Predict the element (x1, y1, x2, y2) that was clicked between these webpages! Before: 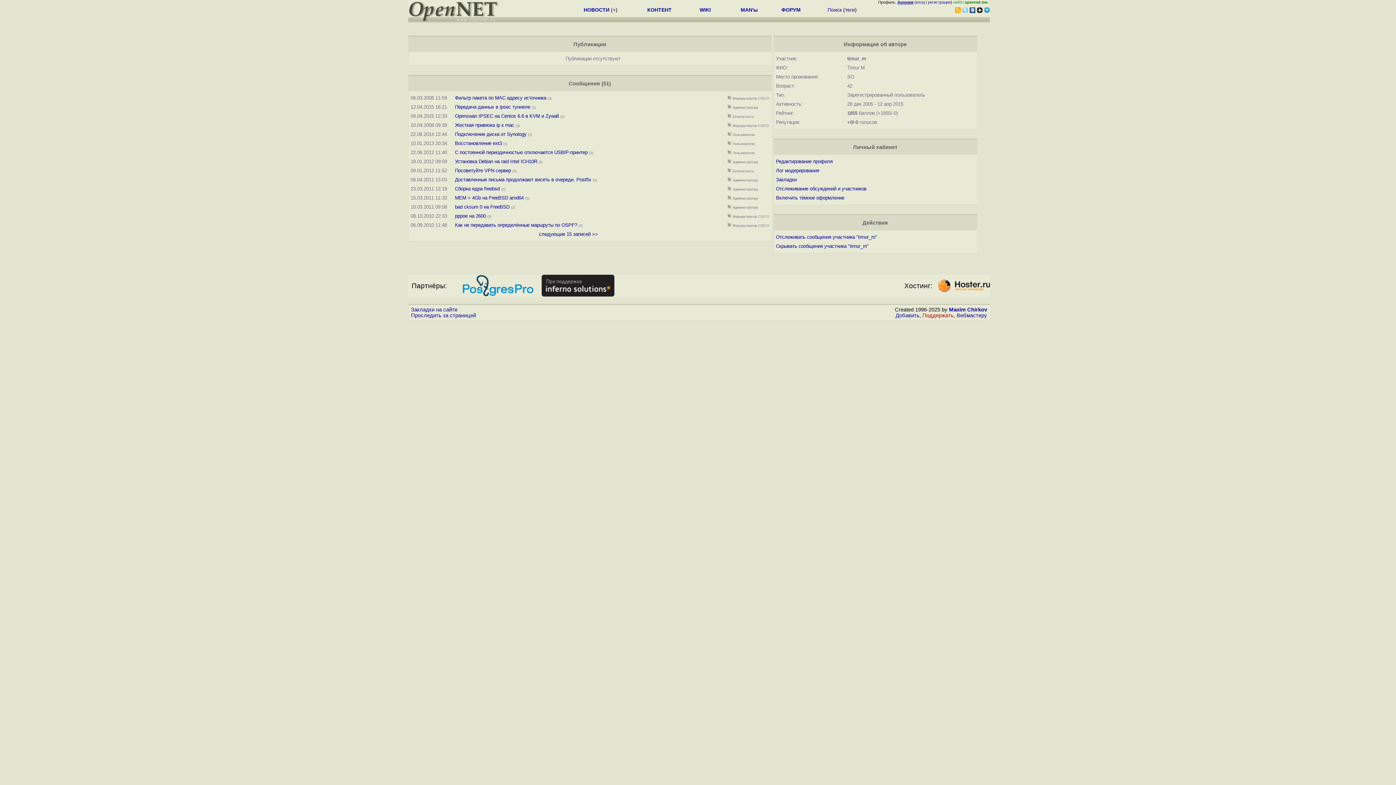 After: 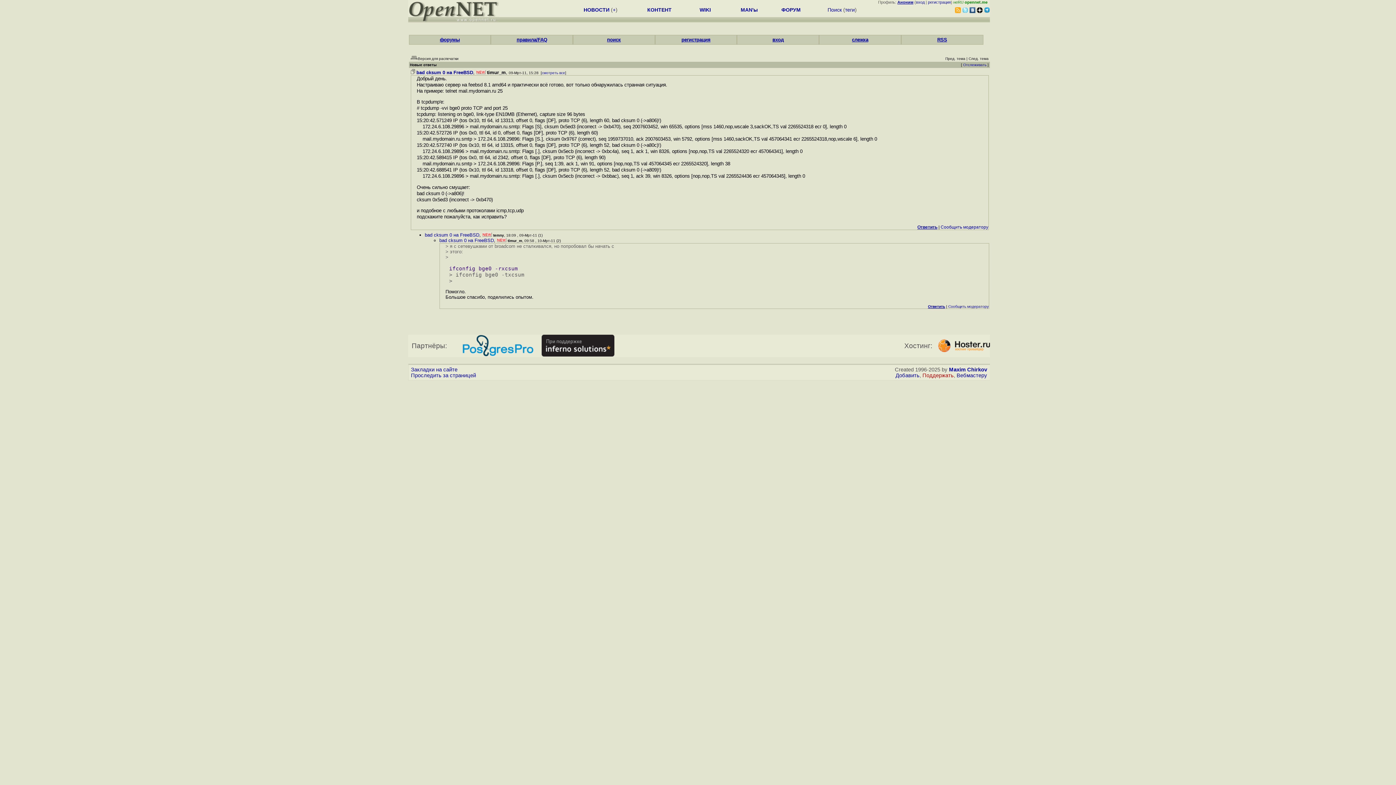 Action: bbox: (727, 204, 731, 209)